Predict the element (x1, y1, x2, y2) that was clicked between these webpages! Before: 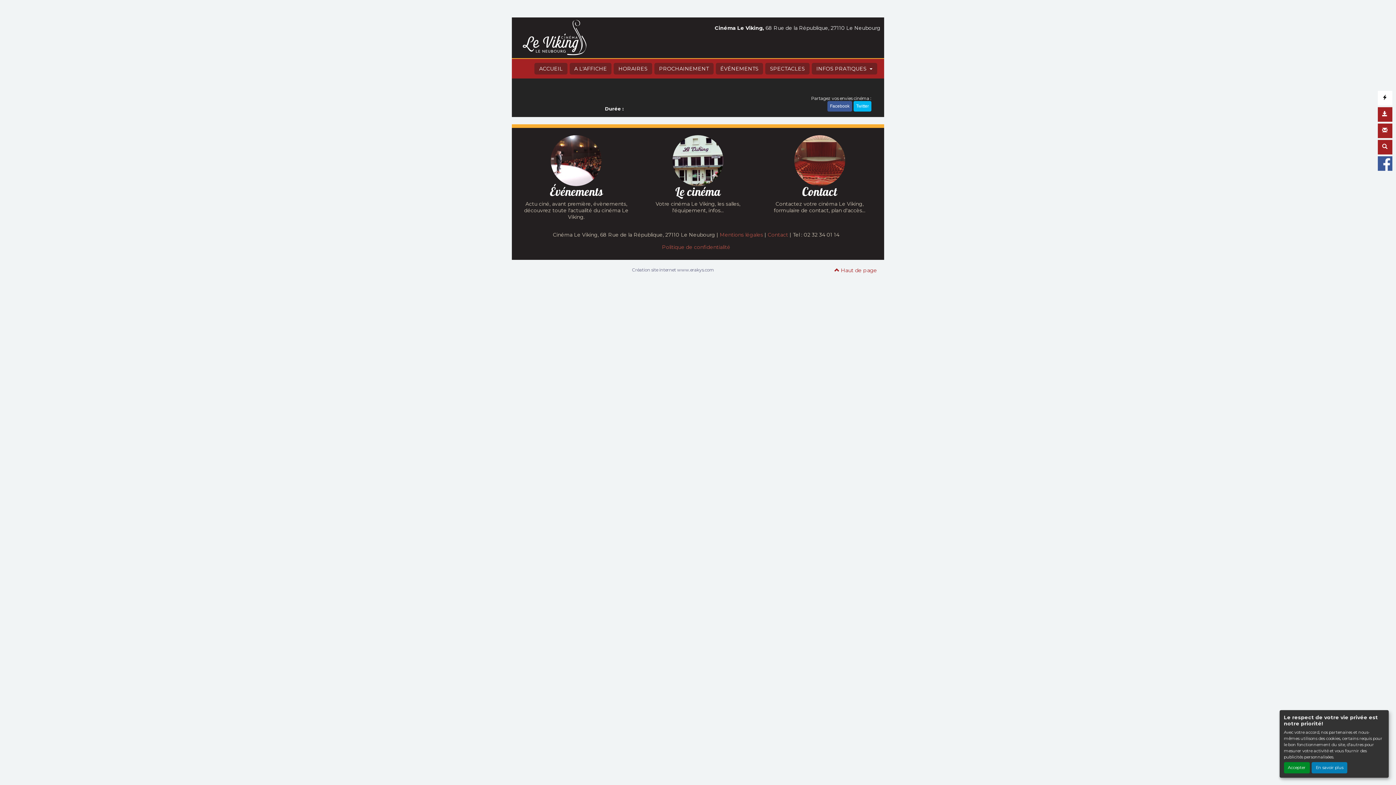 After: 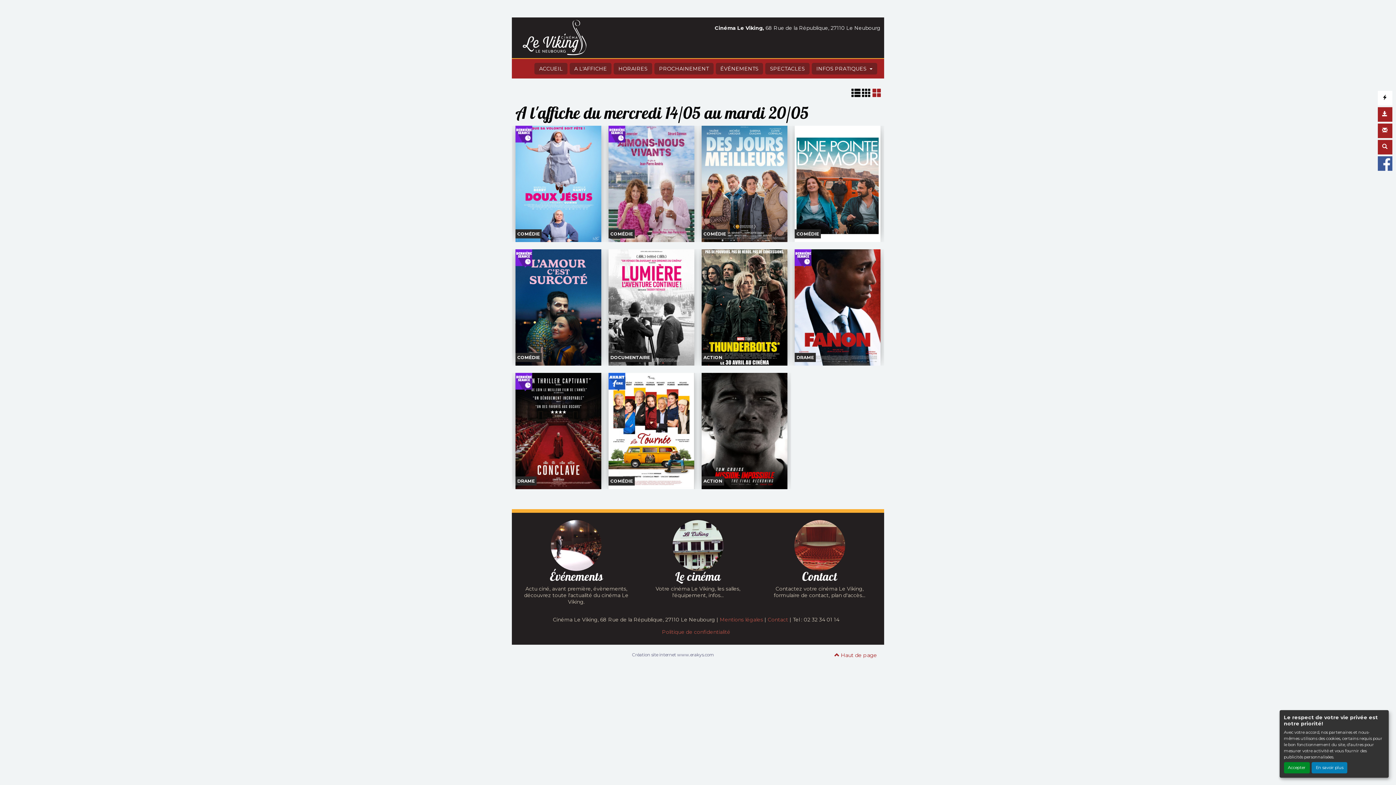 Action: label: A L'AFFICHE bbox: (569, 62, 611, 74)